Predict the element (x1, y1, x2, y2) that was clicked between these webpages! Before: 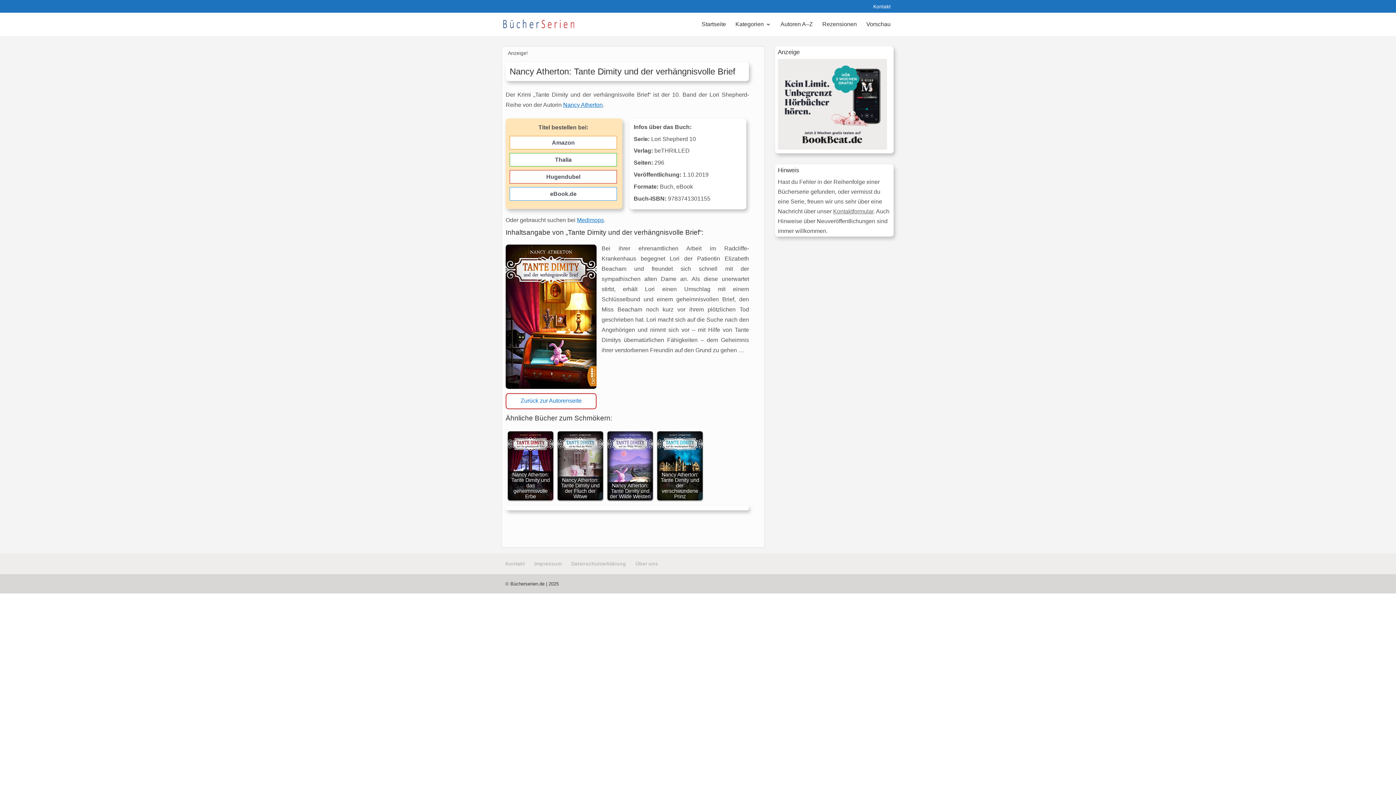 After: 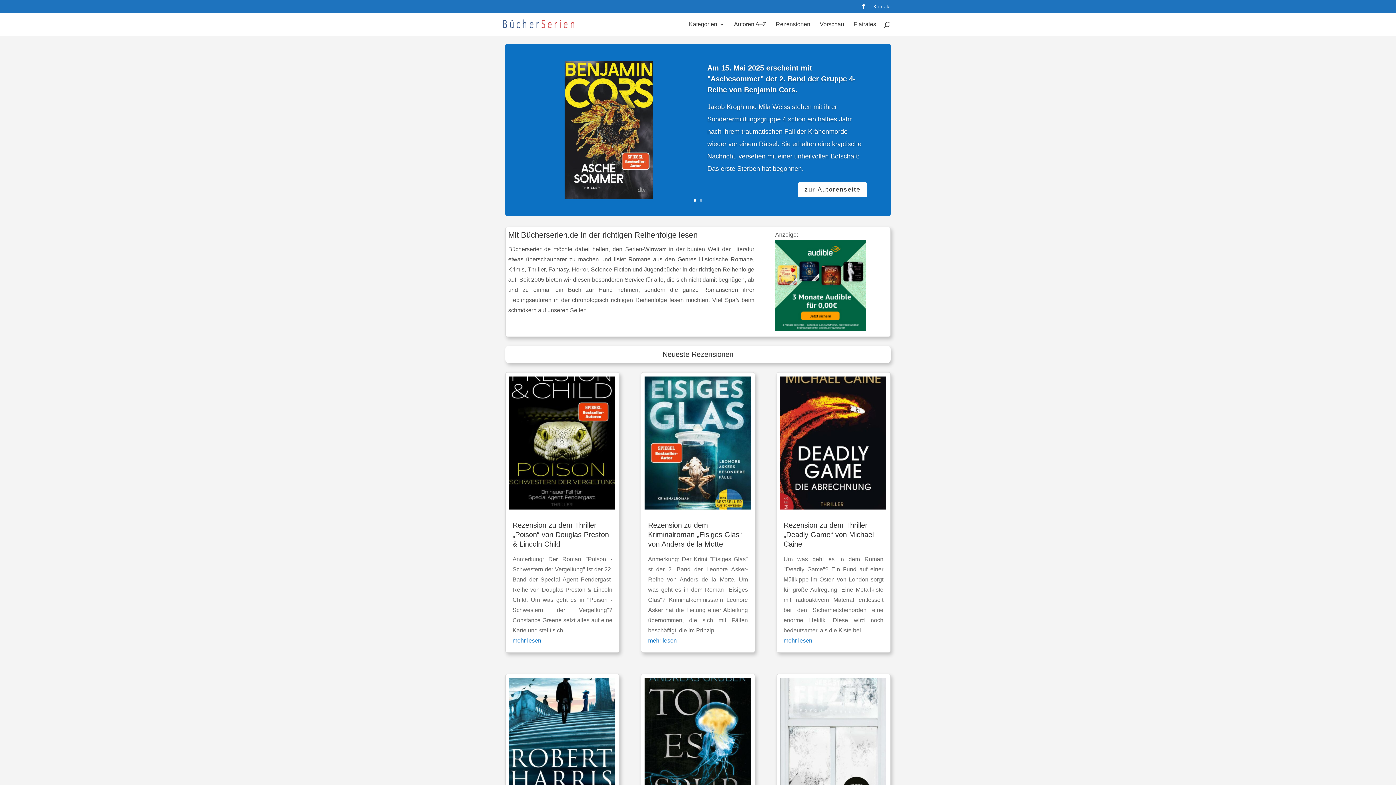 Action: bbox: (701, 21, 726, 36) label: Startseite